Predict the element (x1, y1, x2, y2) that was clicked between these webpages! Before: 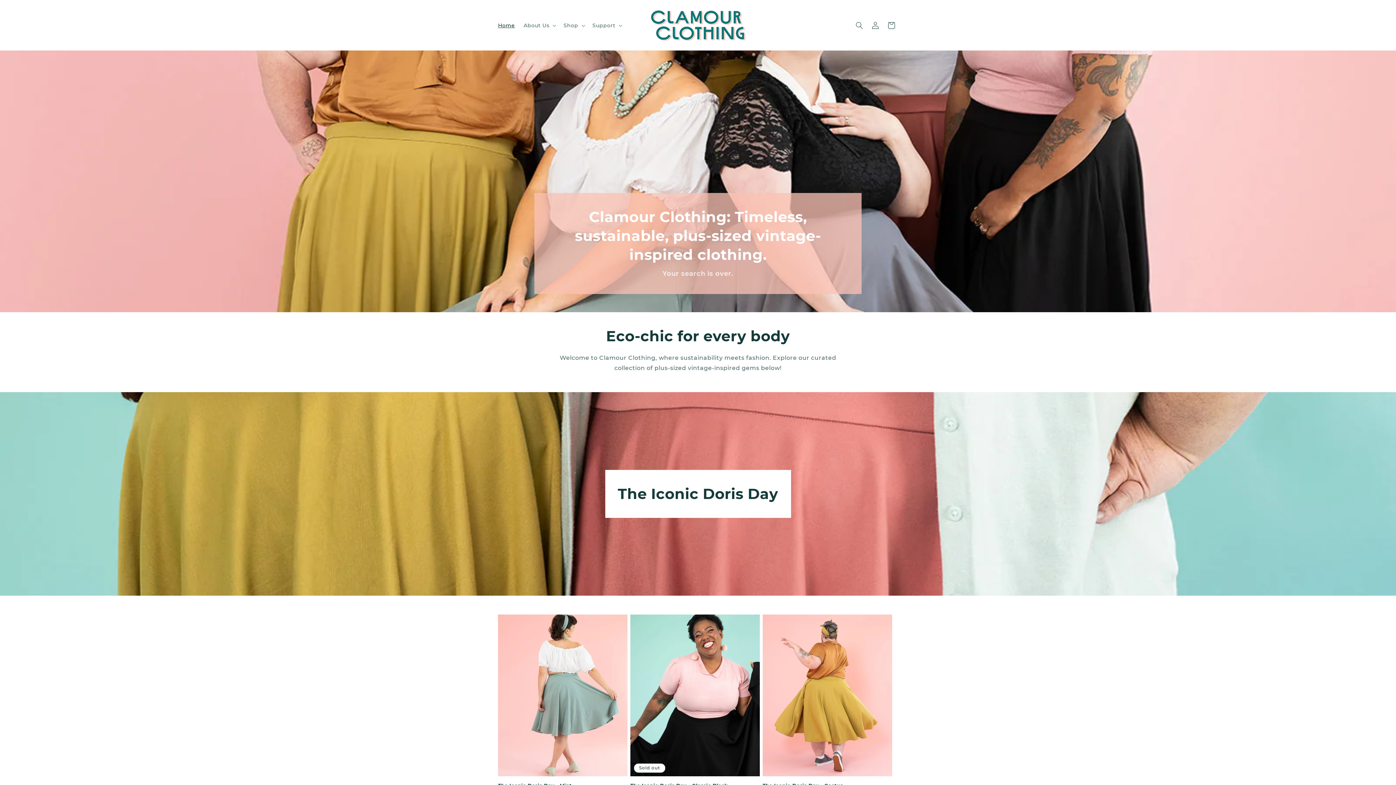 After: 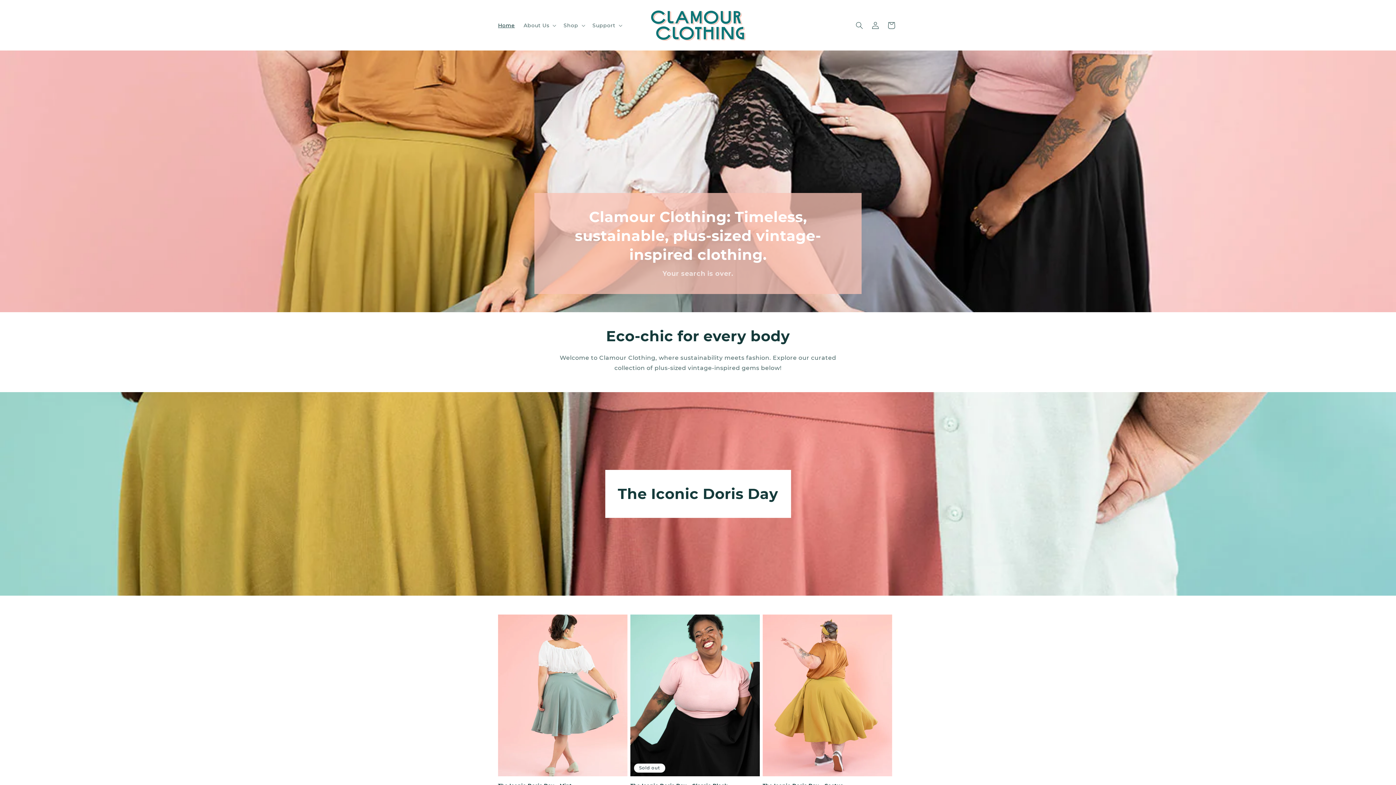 Action: label: Home bbox: (493, 17, 519, 32)